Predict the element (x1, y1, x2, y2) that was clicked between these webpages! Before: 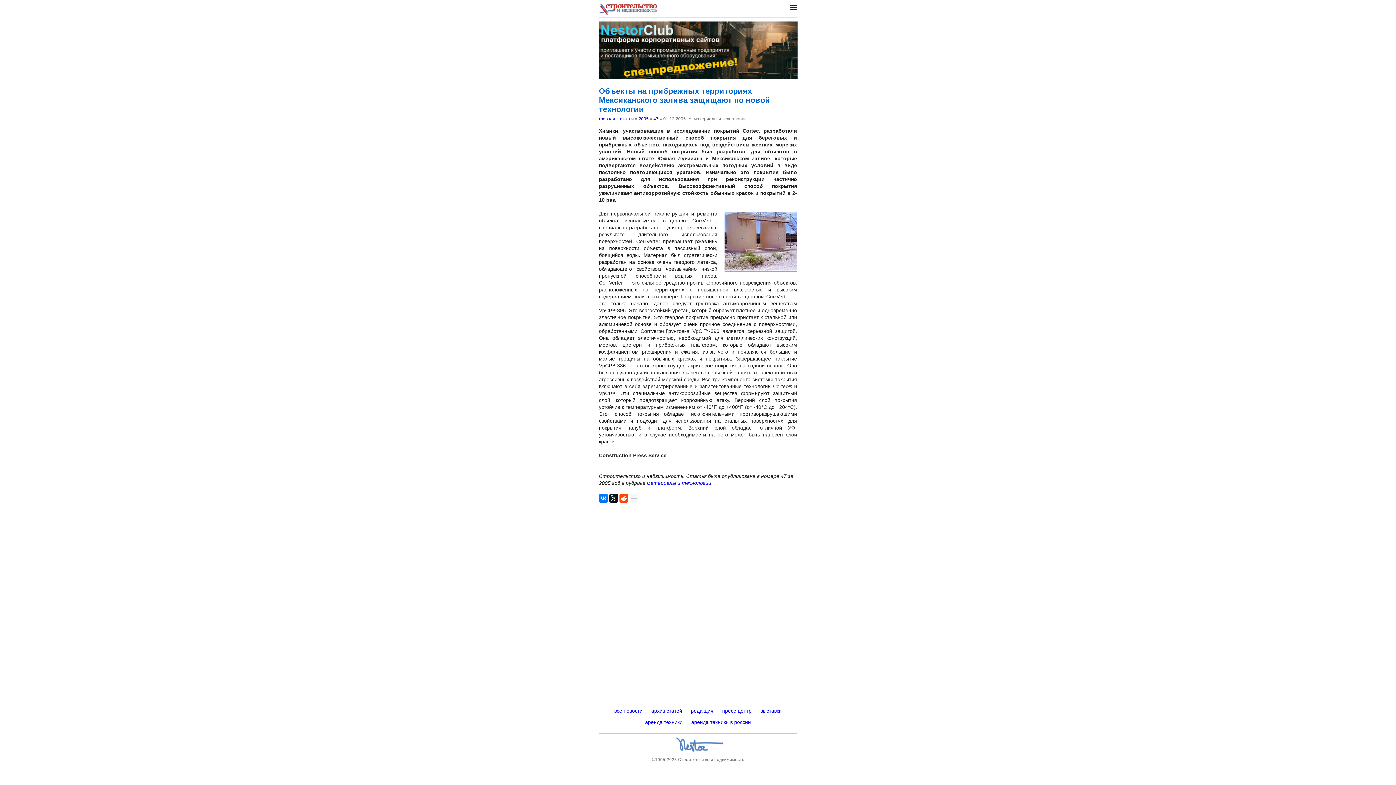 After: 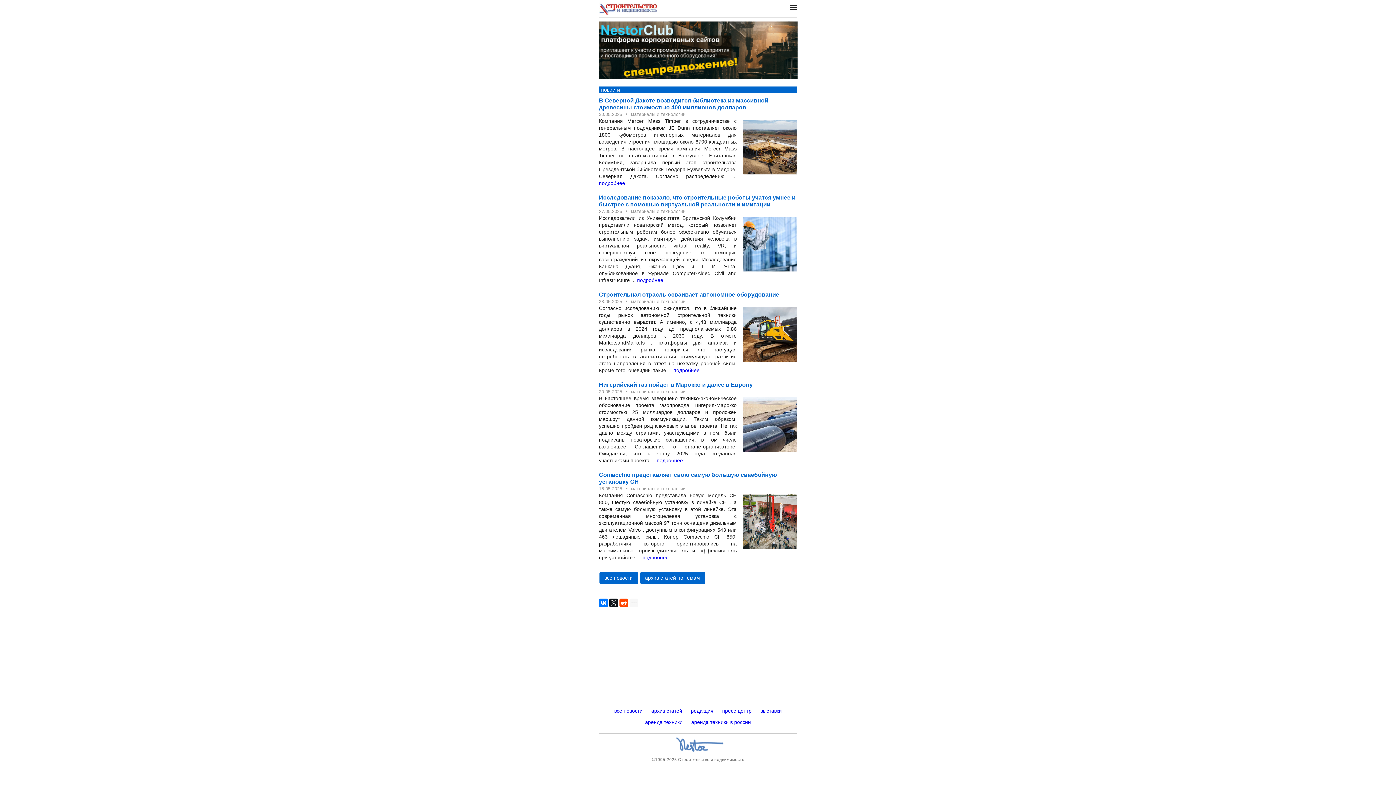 Action: bbox: (599, 2, 657, 16)